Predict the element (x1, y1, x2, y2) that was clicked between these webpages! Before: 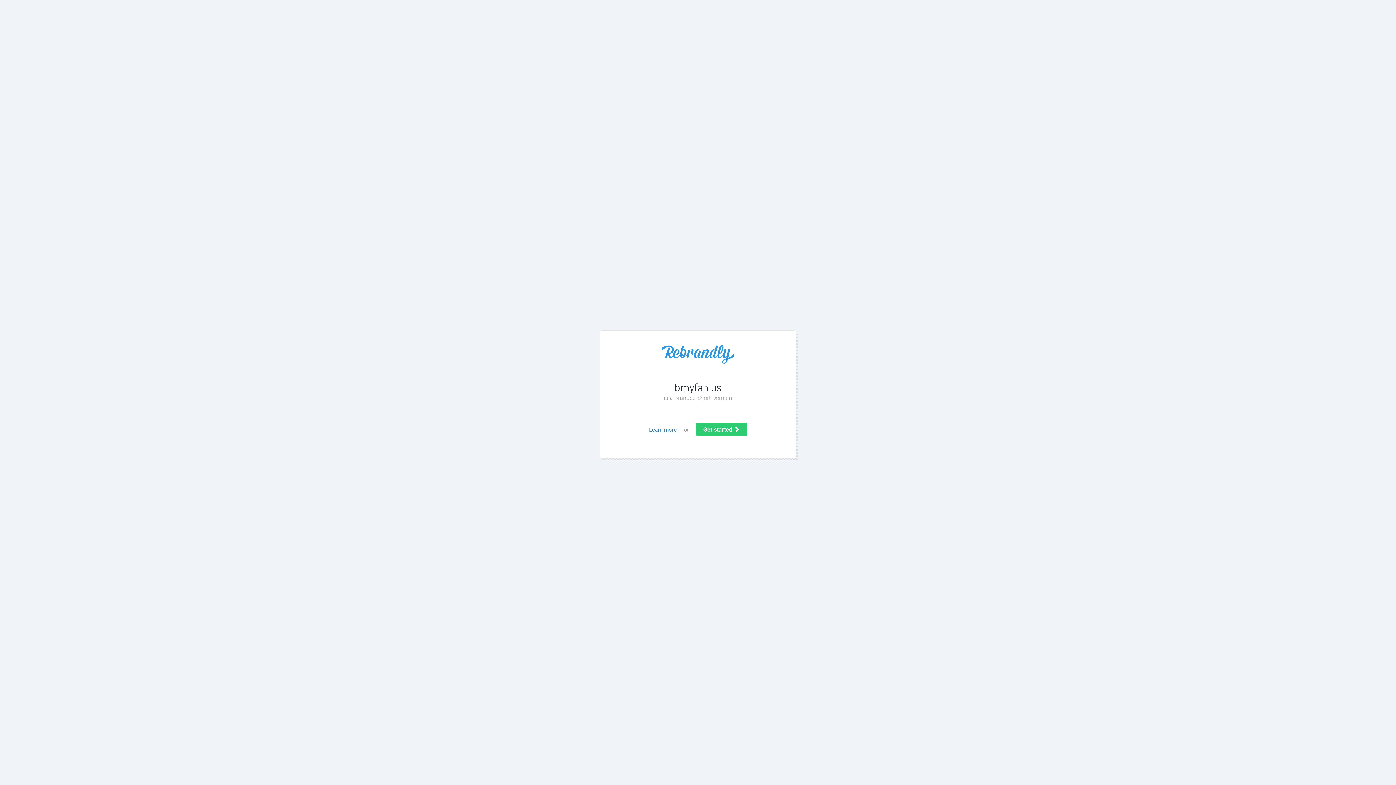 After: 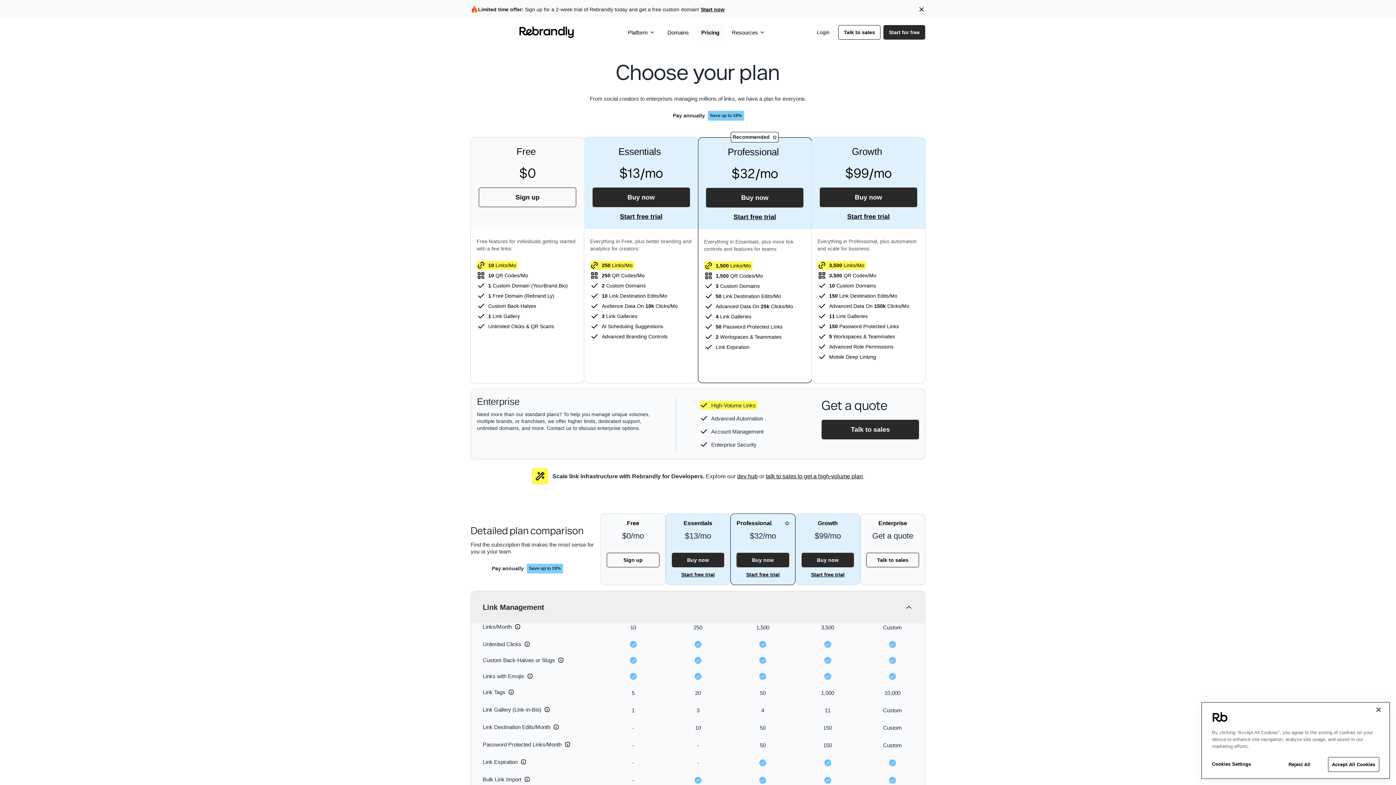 Action: label: Get started  bbox: (696, 423, 747, 436)